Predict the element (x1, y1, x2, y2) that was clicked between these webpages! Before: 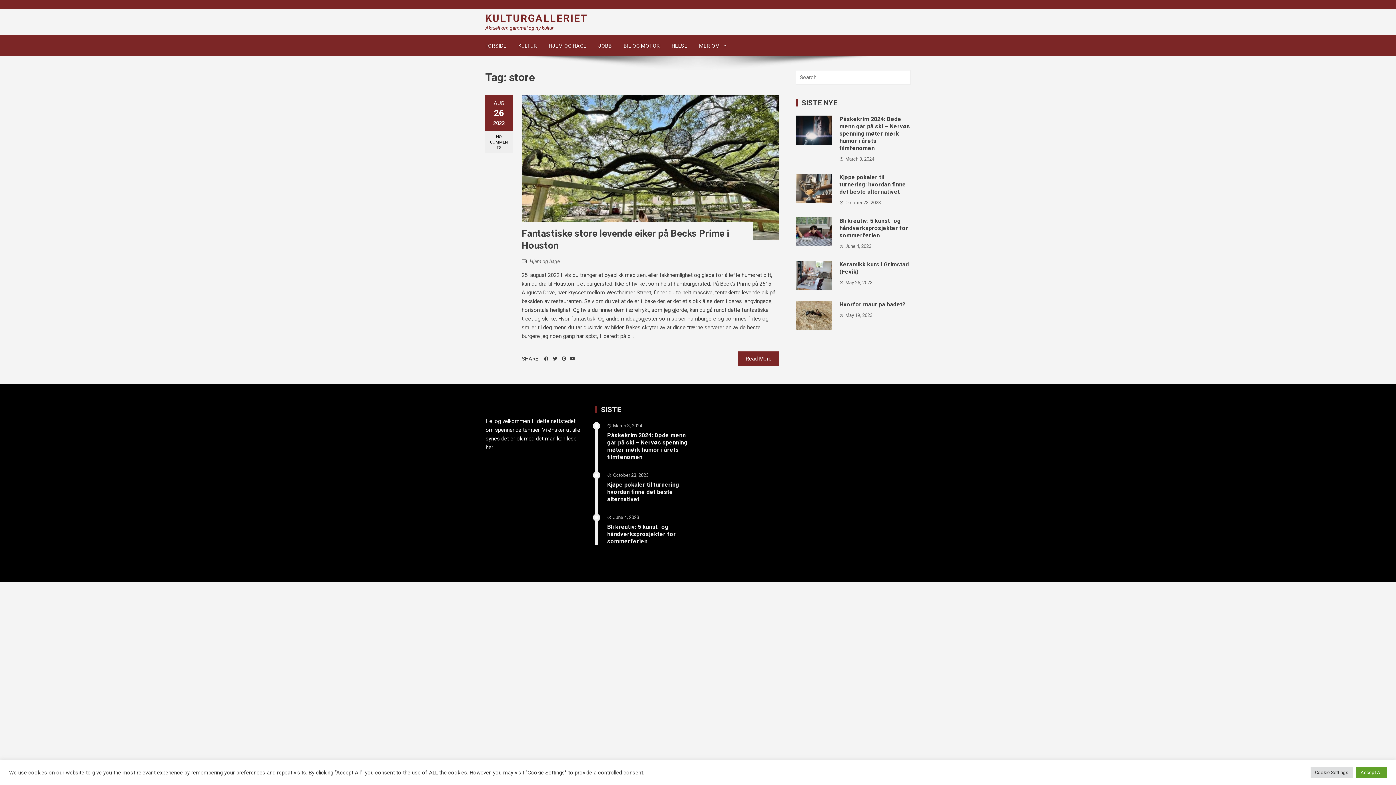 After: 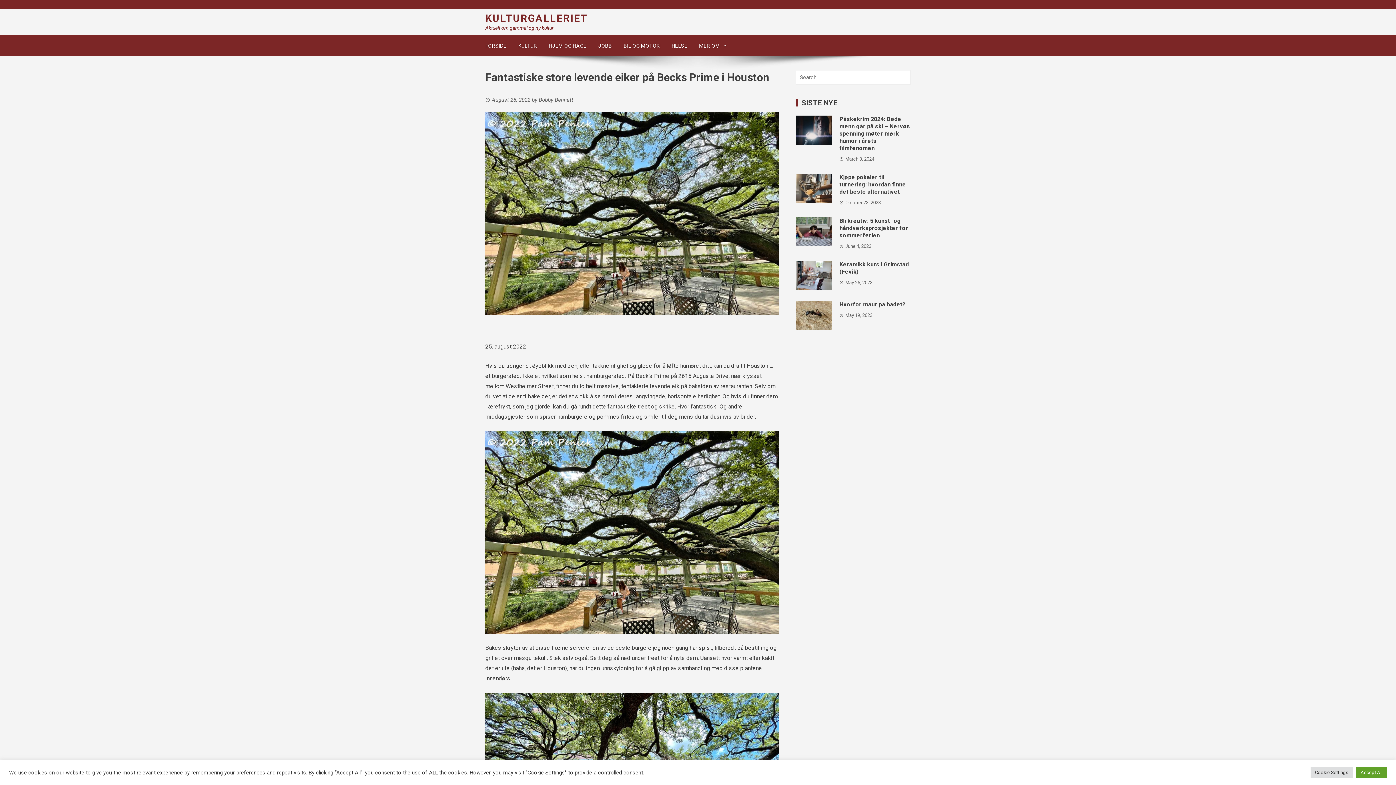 Action: label: NO COMMENTS bbox: (485, 131, 512, 153)